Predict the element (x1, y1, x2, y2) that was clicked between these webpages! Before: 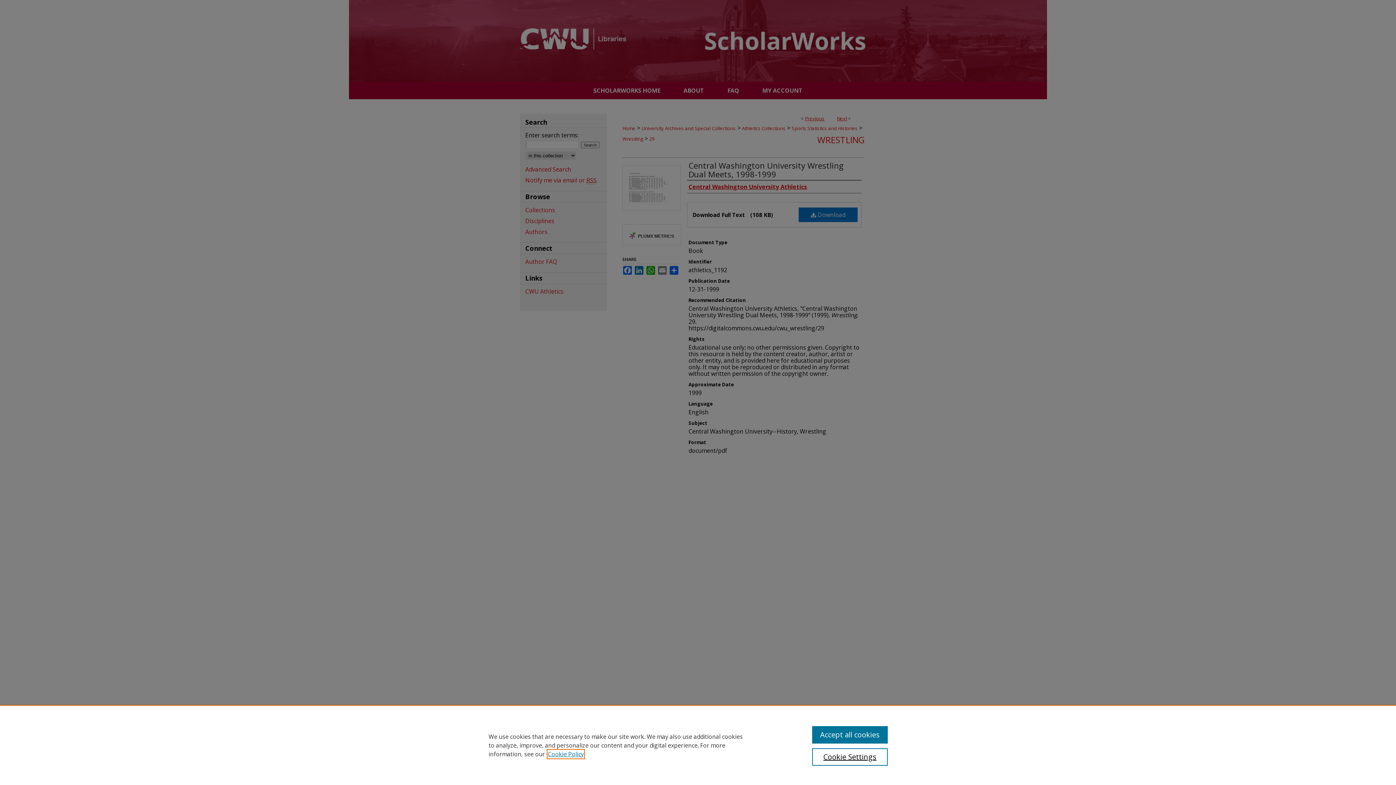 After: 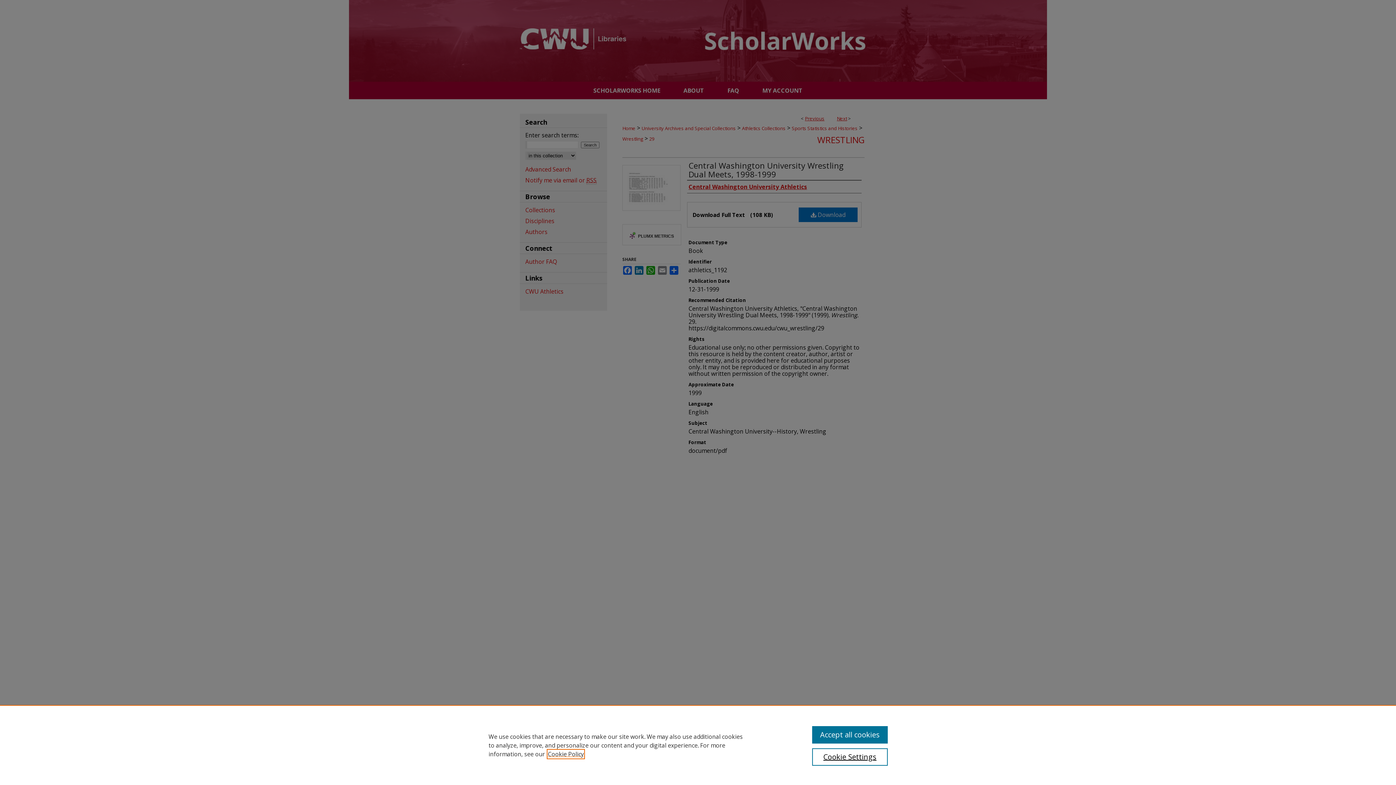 Action: label: , opens in a new tab bbox: (548, 750, 584, 758)